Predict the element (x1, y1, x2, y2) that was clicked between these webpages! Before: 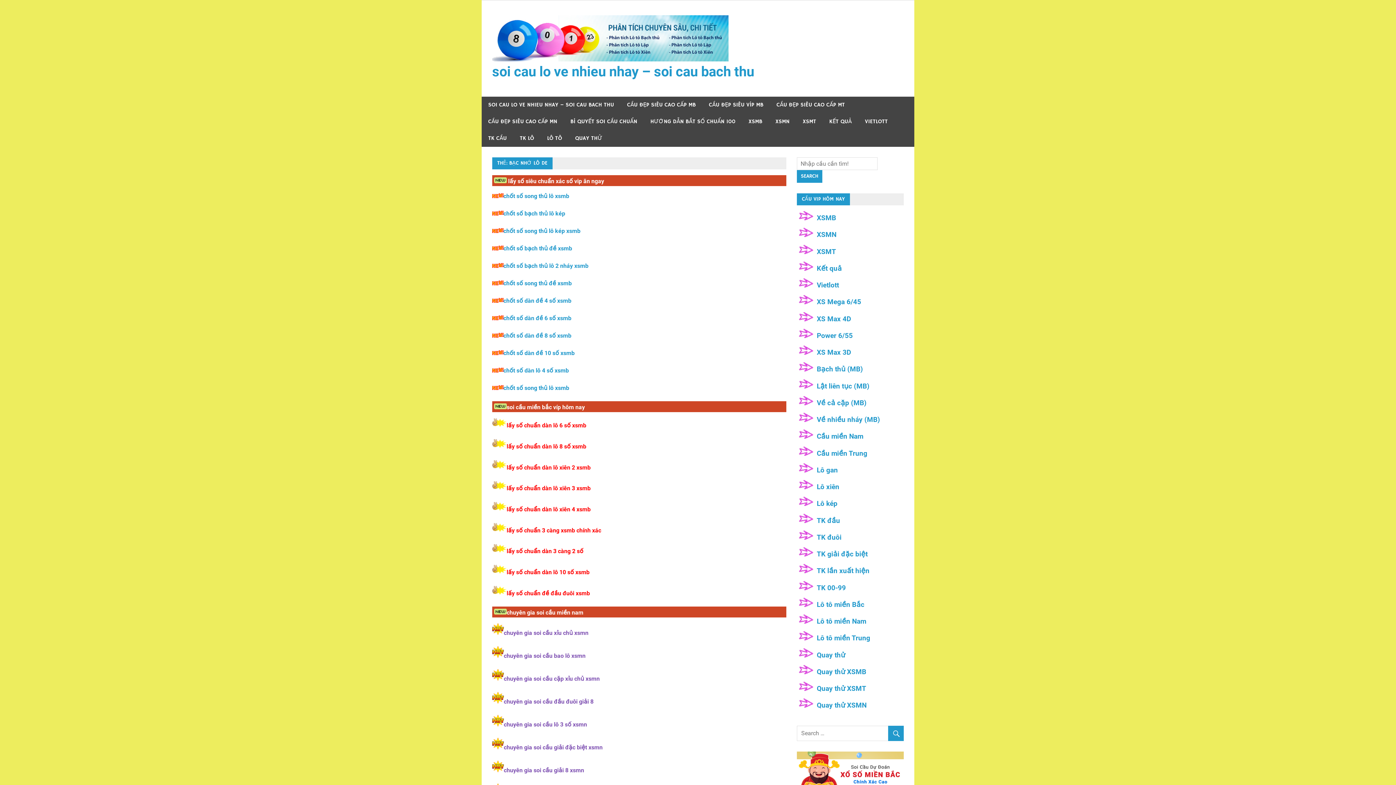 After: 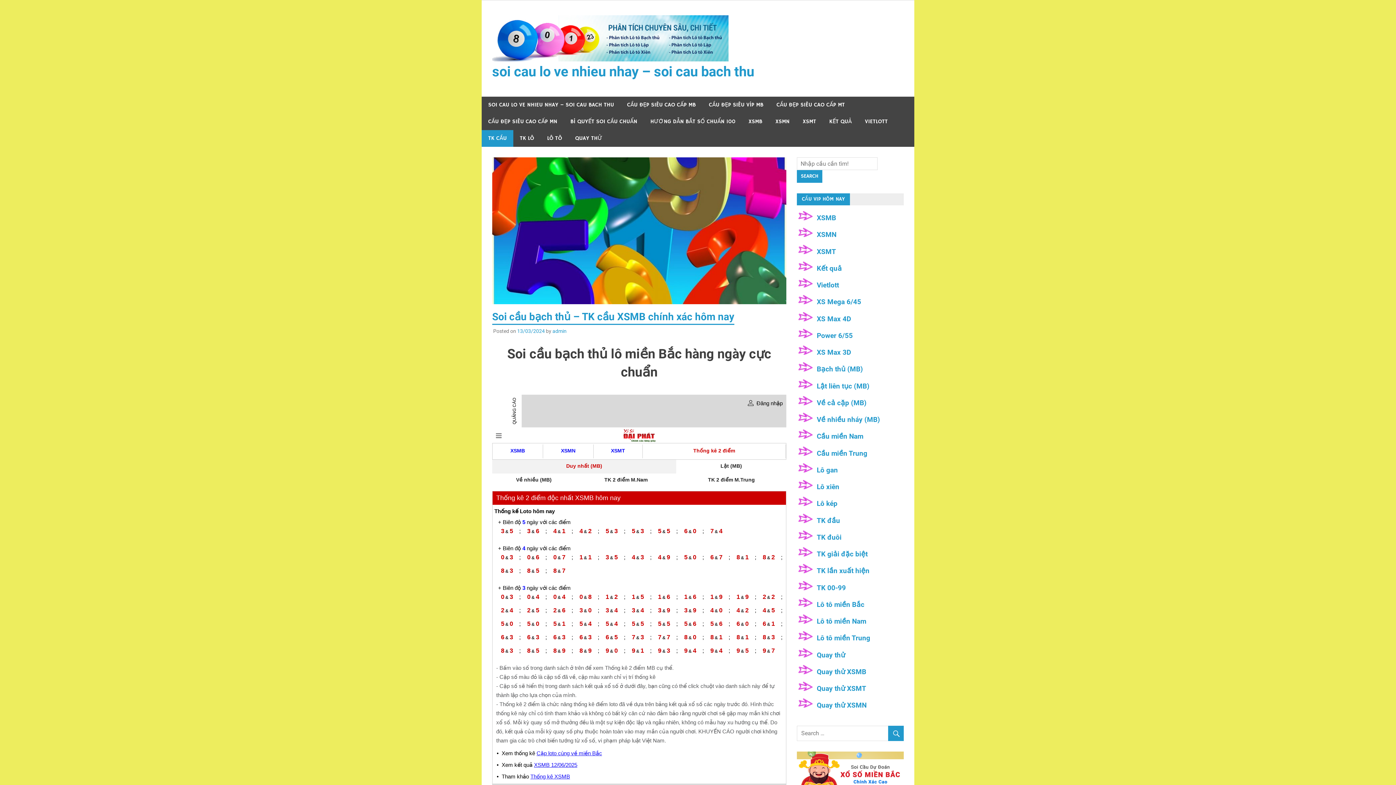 Action: label: TK CẦU bbox: (481, 130, 513, 146)